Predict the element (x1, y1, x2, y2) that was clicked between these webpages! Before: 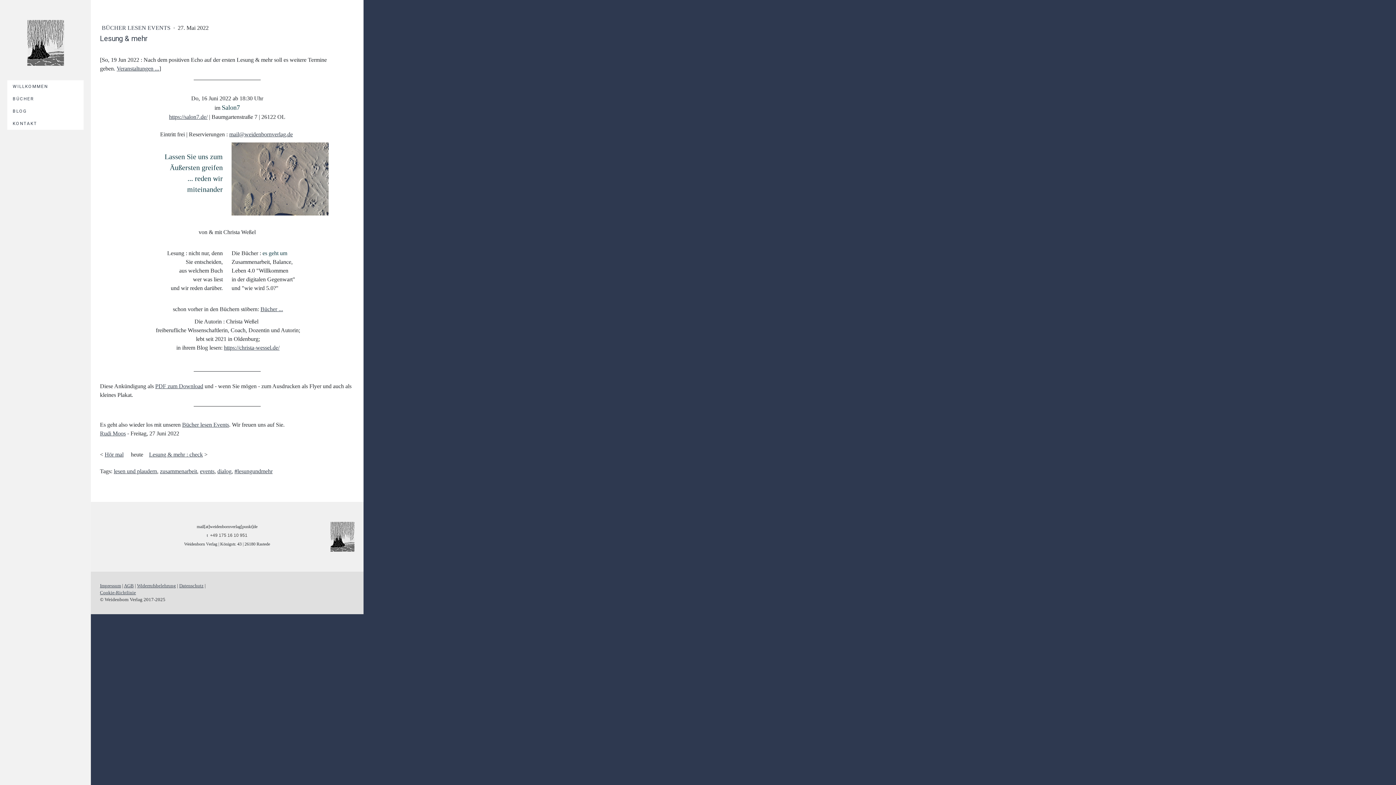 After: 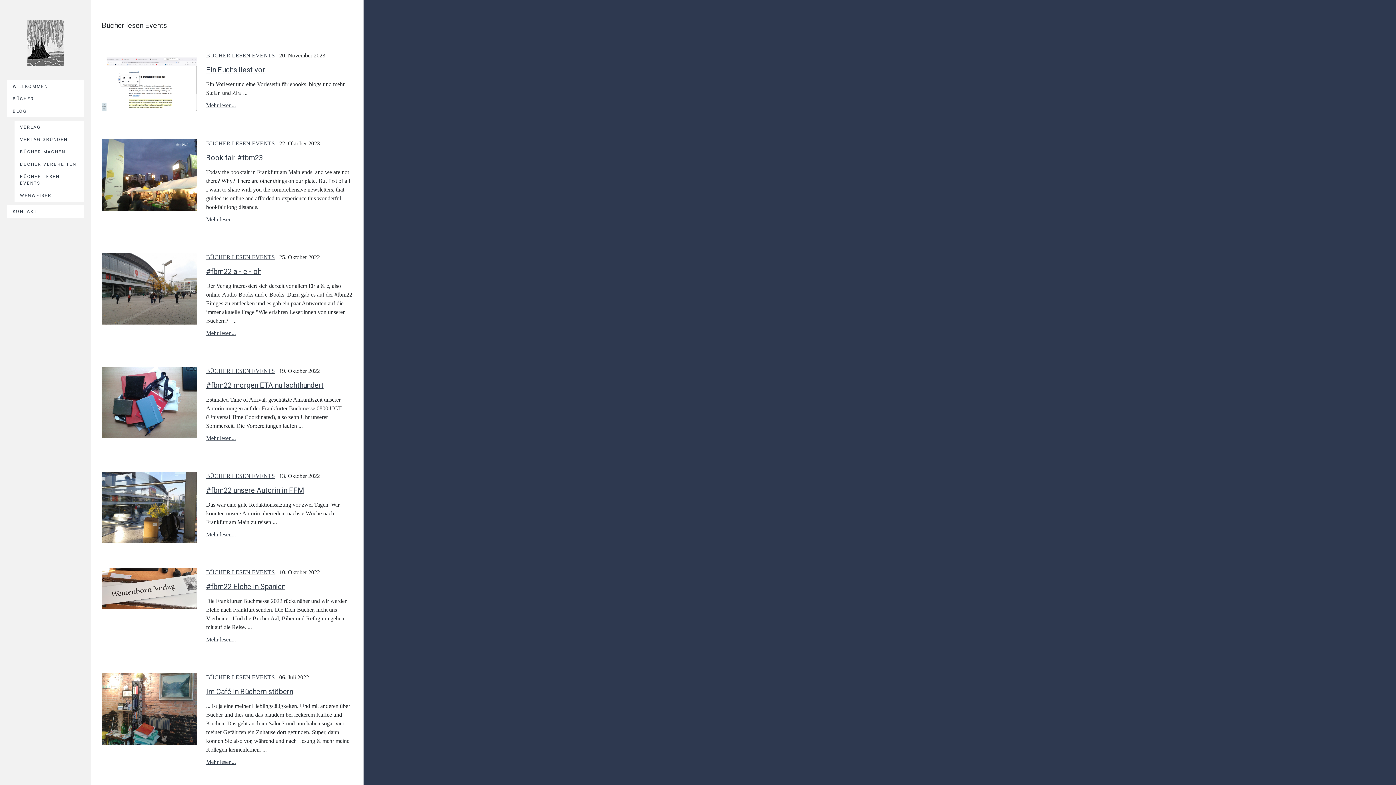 Action: label: Bücher lesen Events bbox: (182, 421, 229, 427)